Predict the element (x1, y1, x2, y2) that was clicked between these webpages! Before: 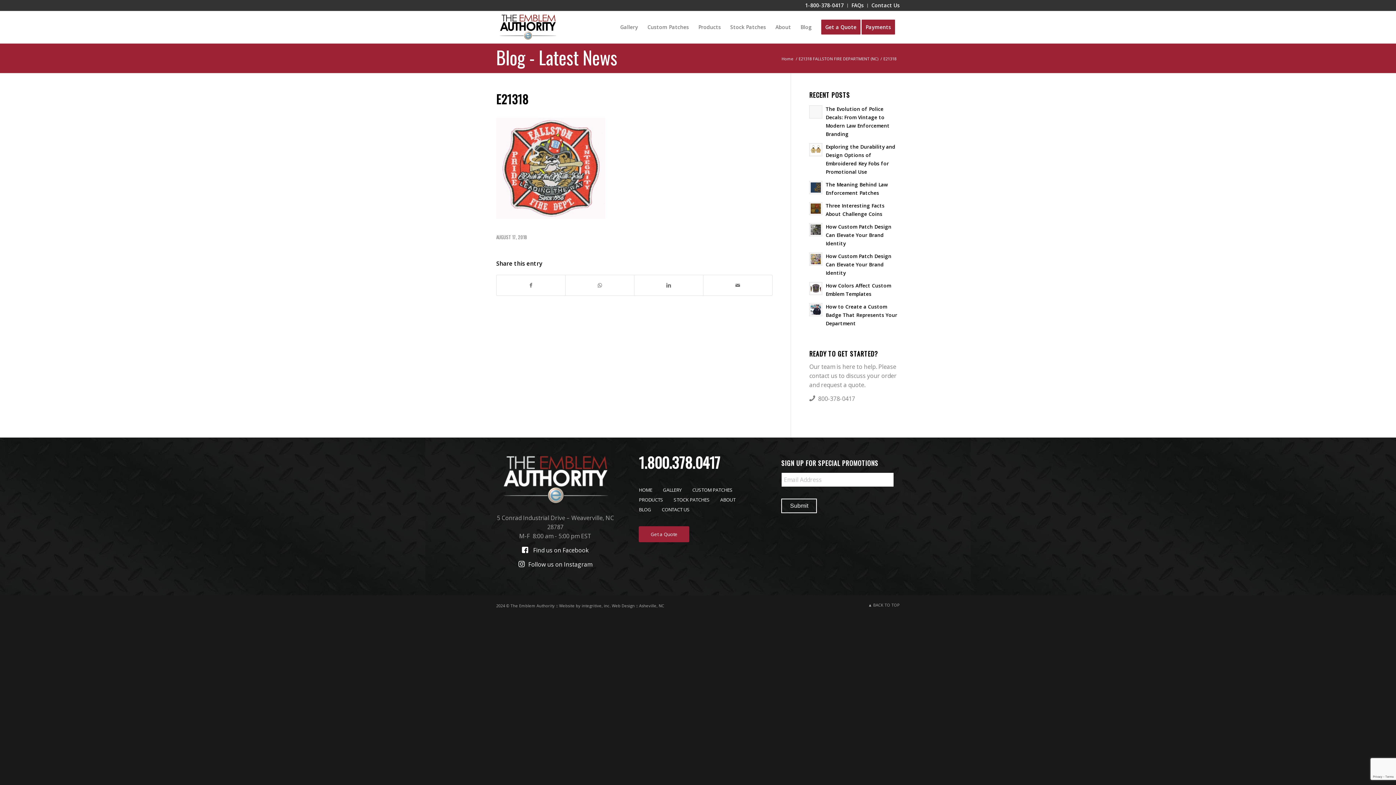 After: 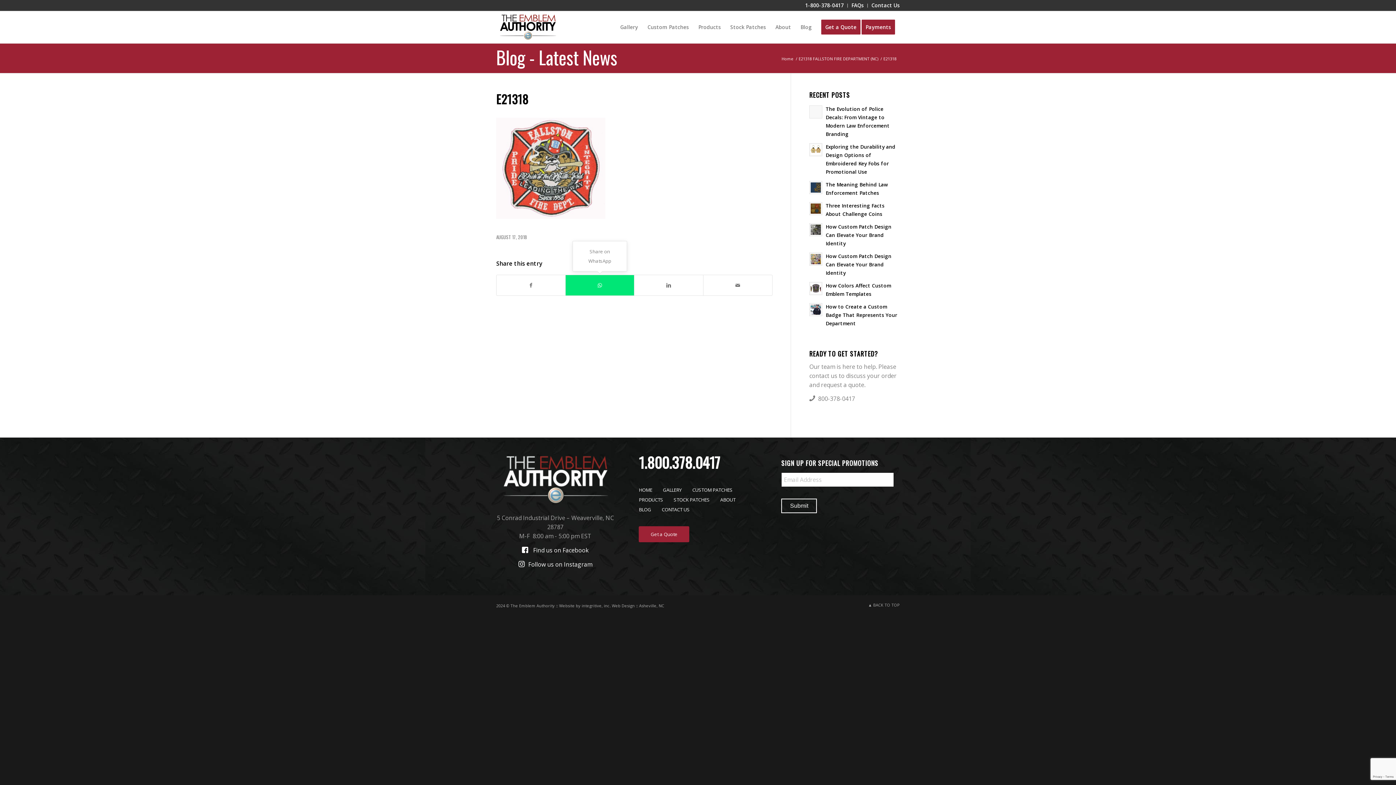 Action: bbox: (565, 275, 634, 295) label: Share on WhatsApp